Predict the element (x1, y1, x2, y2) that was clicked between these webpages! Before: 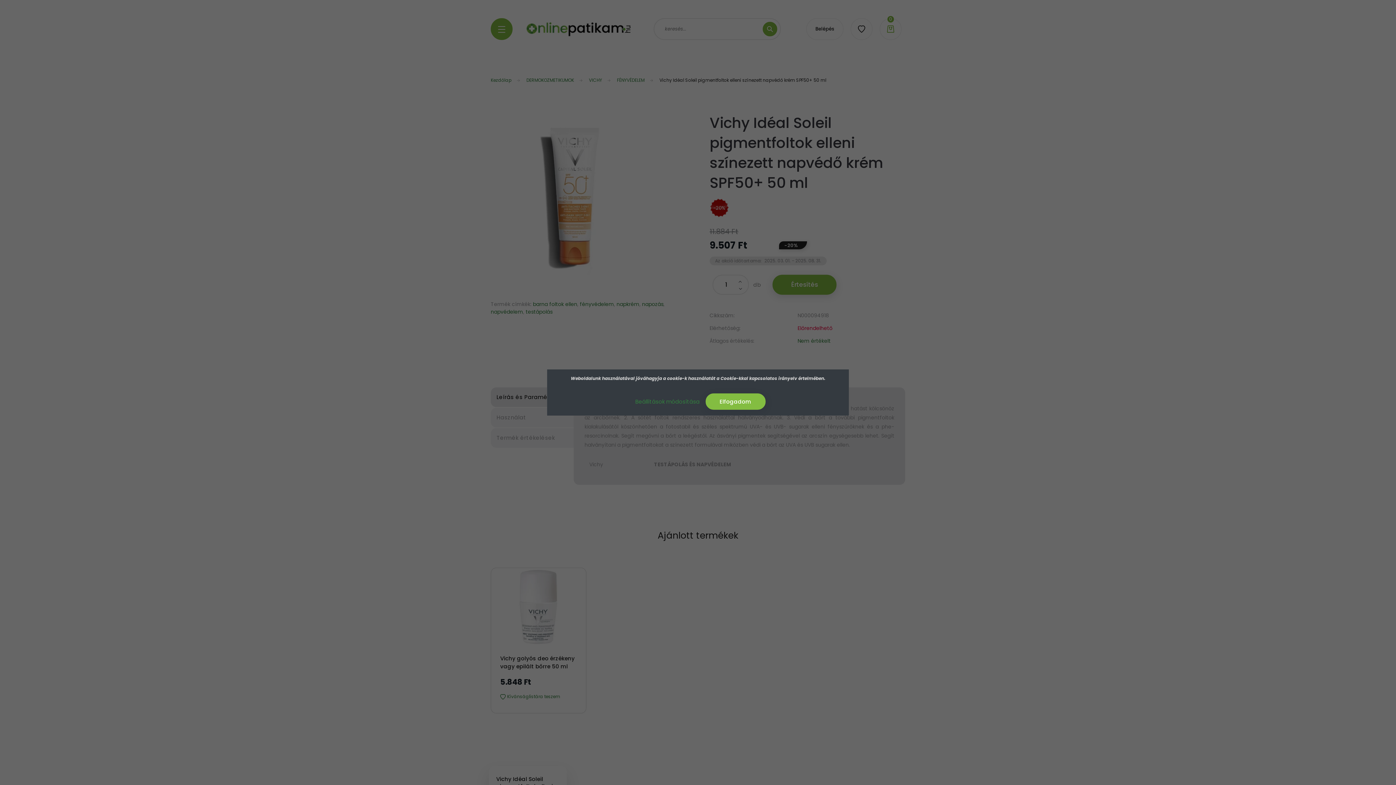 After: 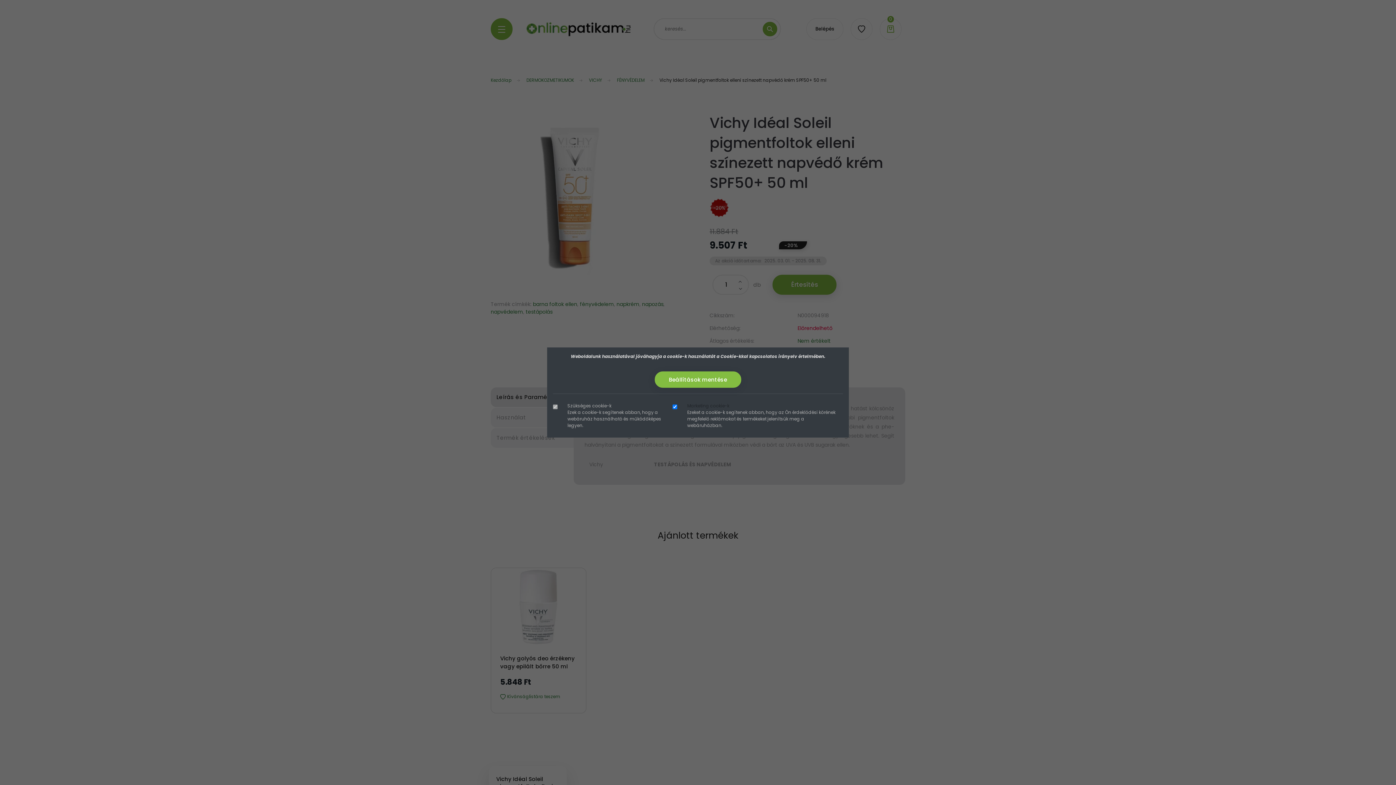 Action: label: Beállítások módosítása bbox: (630, 393, 704, 410)